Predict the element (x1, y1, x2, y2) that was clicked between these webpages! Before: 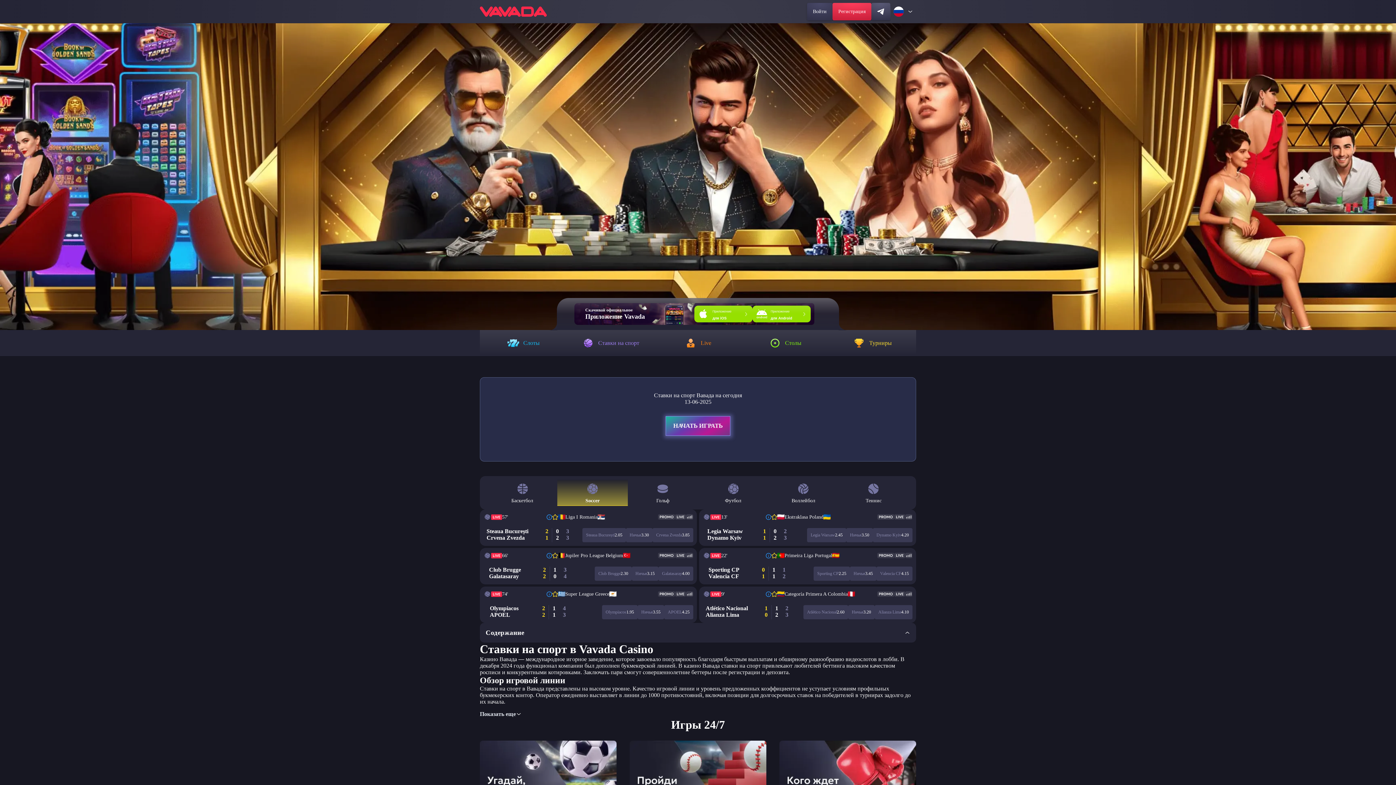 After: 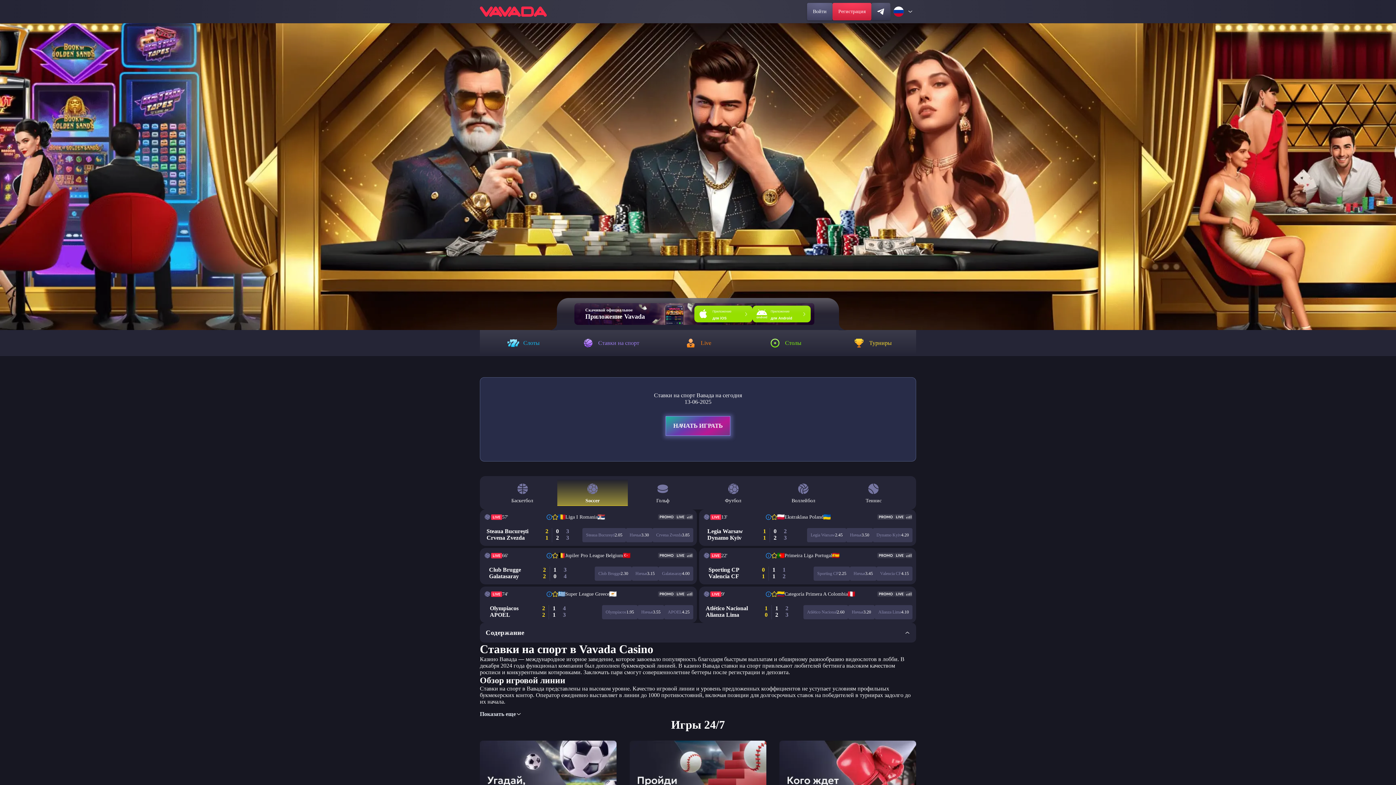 Action: bbox: (807, 2, 832, 20) label: Войти